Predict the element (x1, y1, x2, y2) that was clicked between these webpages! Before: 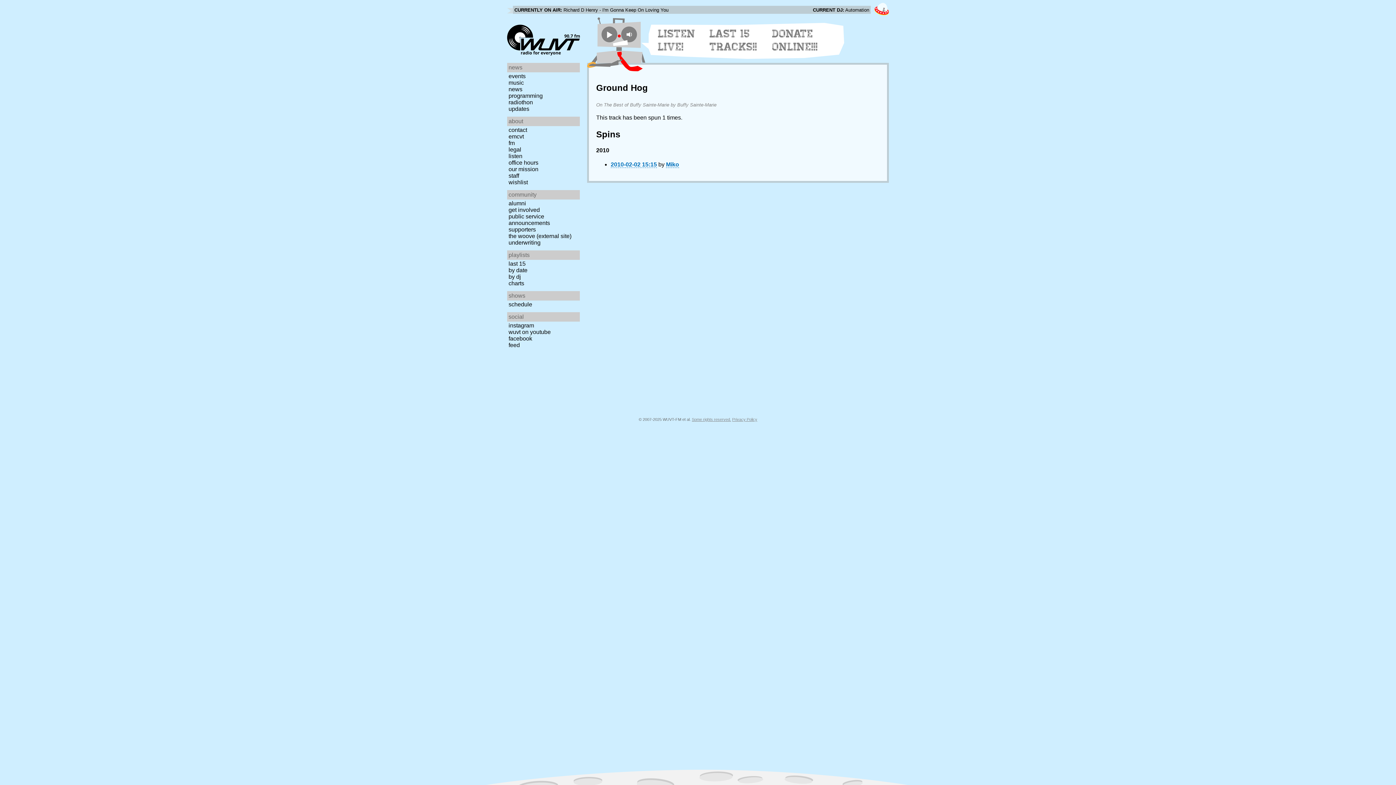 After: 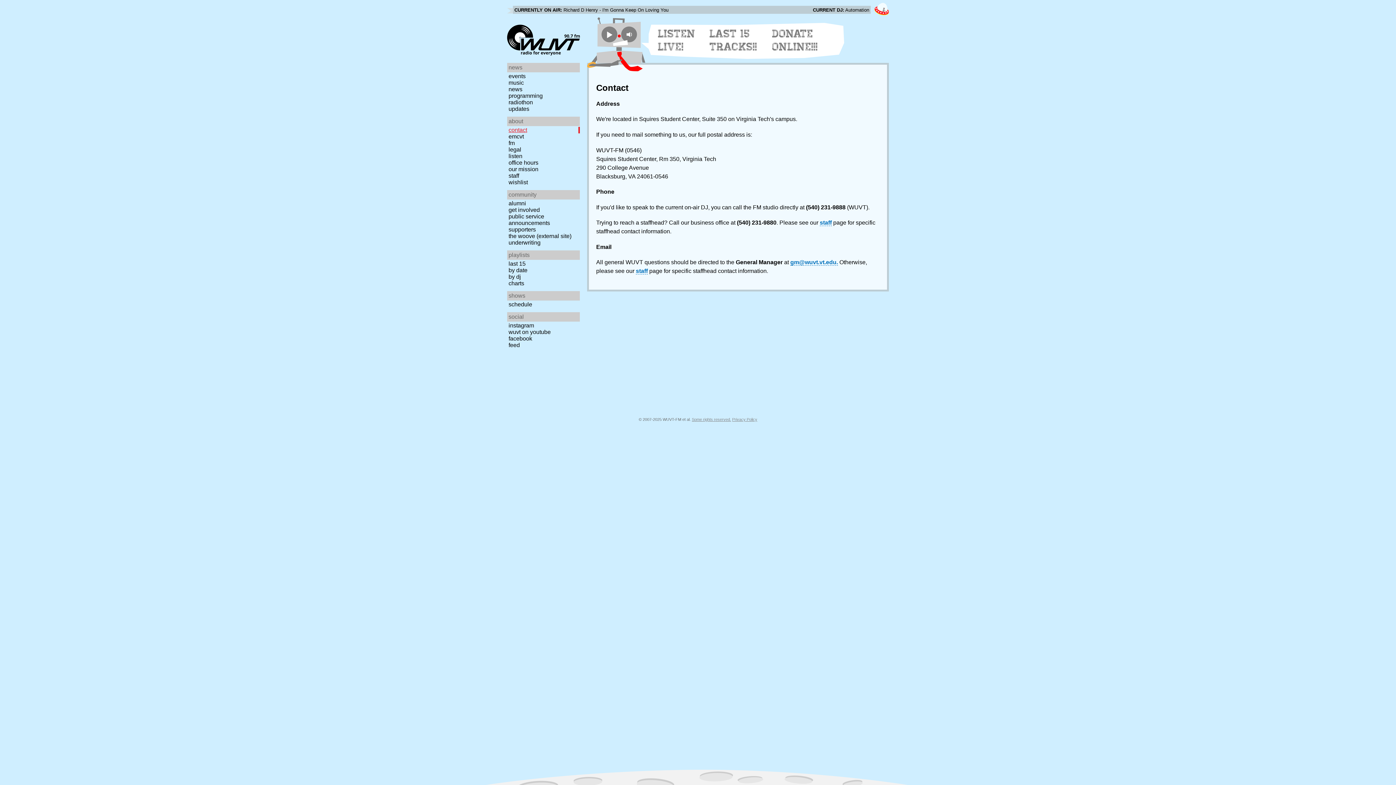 Action: bbox: (507, 126, 582, 133) label: contact